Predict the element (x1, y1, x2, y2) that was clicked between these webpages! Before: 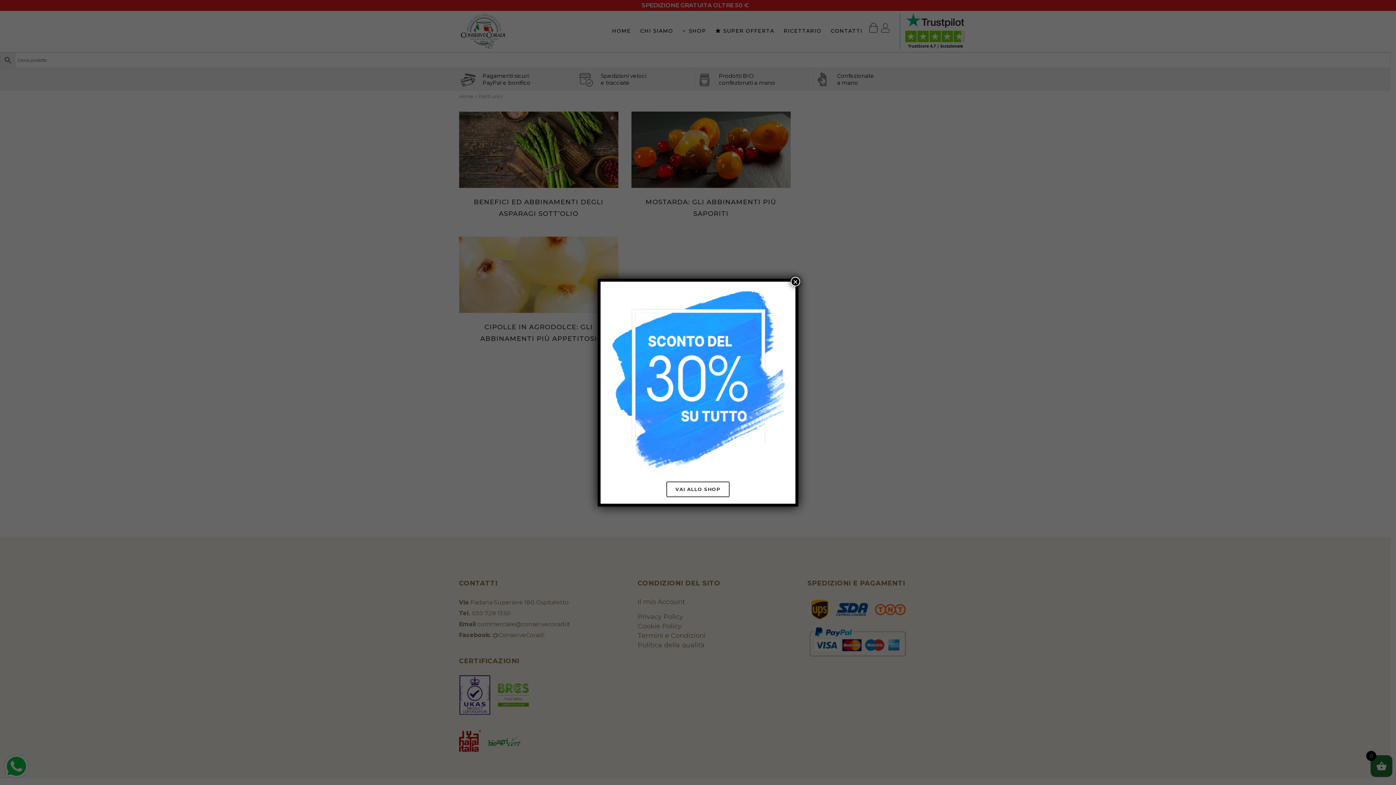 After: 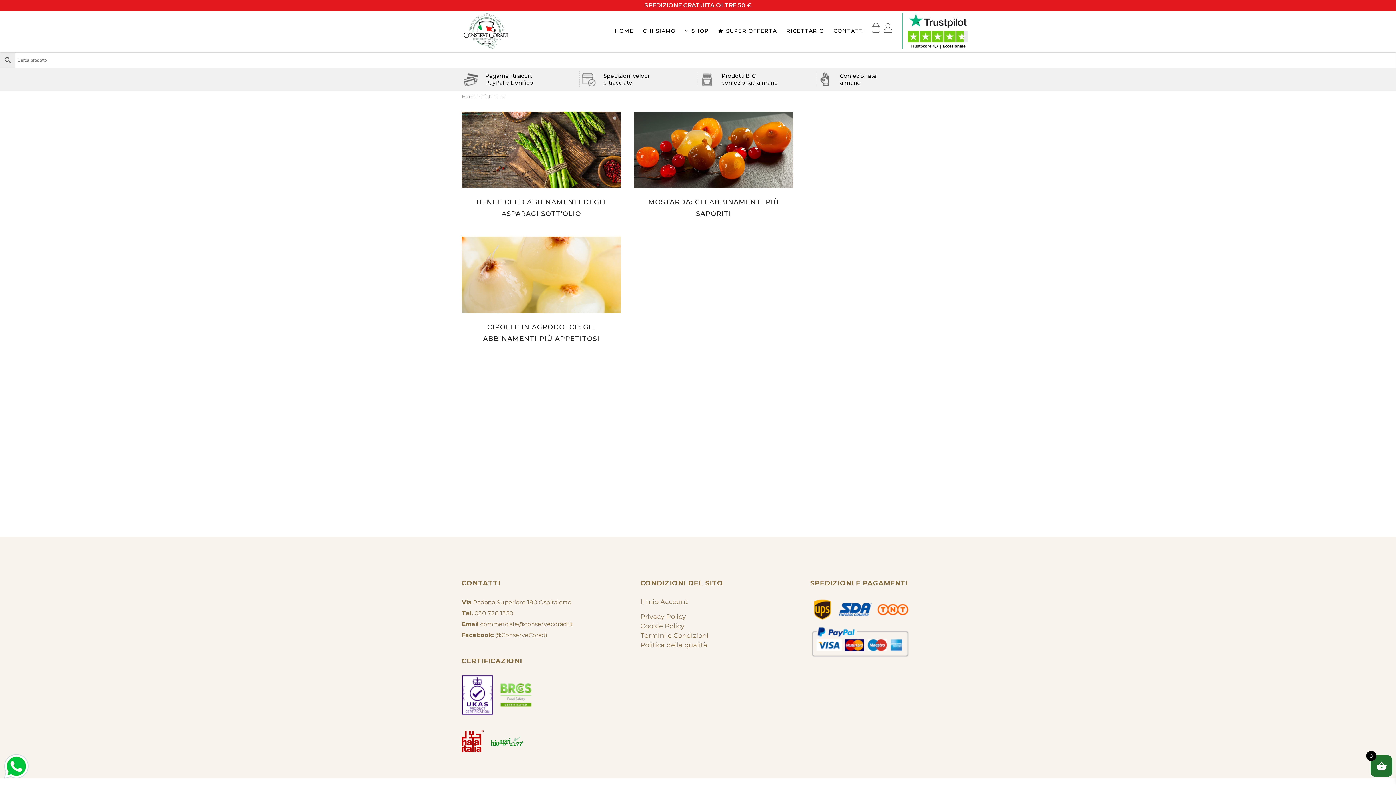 Action: bbox: (790, 276, 800, 286) label: Chiudi